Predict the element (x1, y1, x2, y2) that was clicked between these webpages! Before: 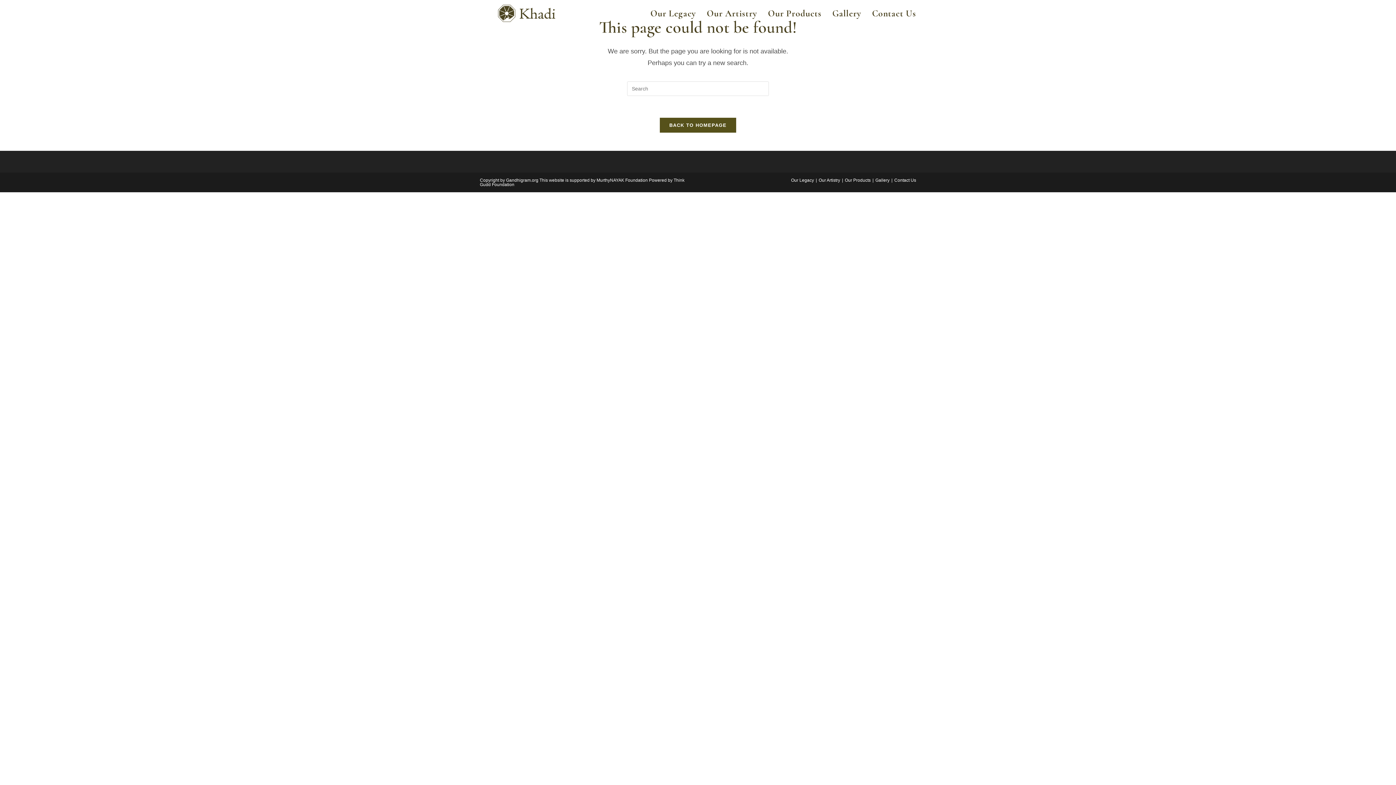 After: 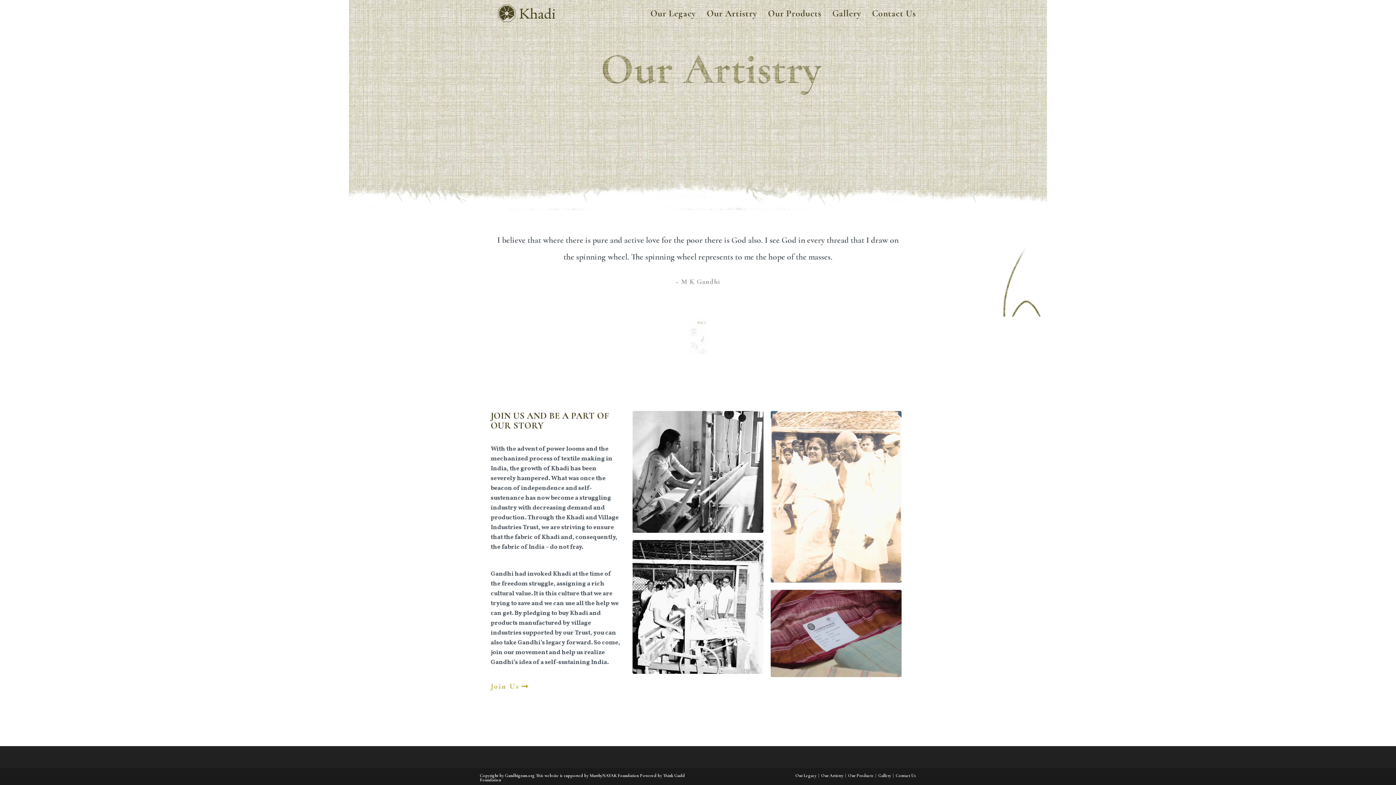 Action: label: Our Artistry bbox: (818, 177, 840, 182)